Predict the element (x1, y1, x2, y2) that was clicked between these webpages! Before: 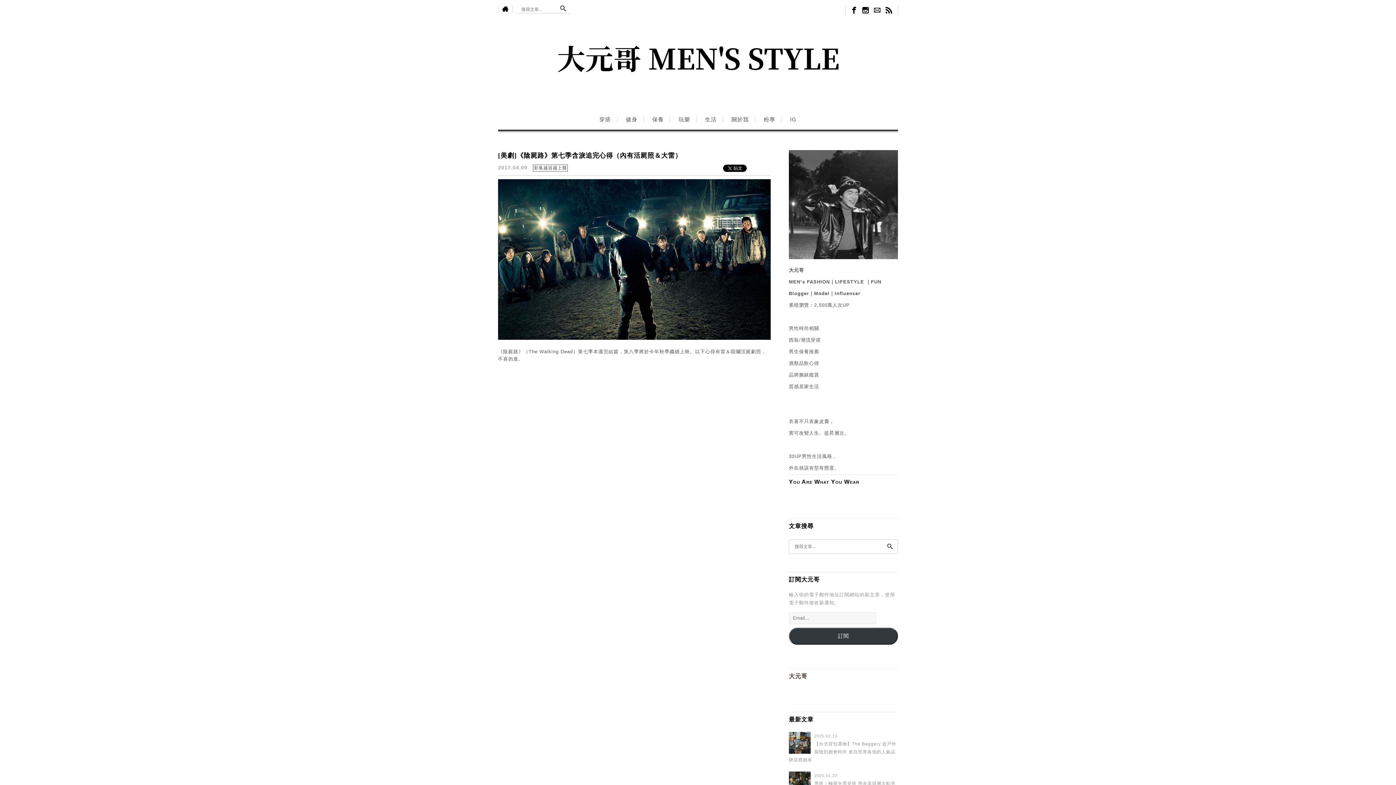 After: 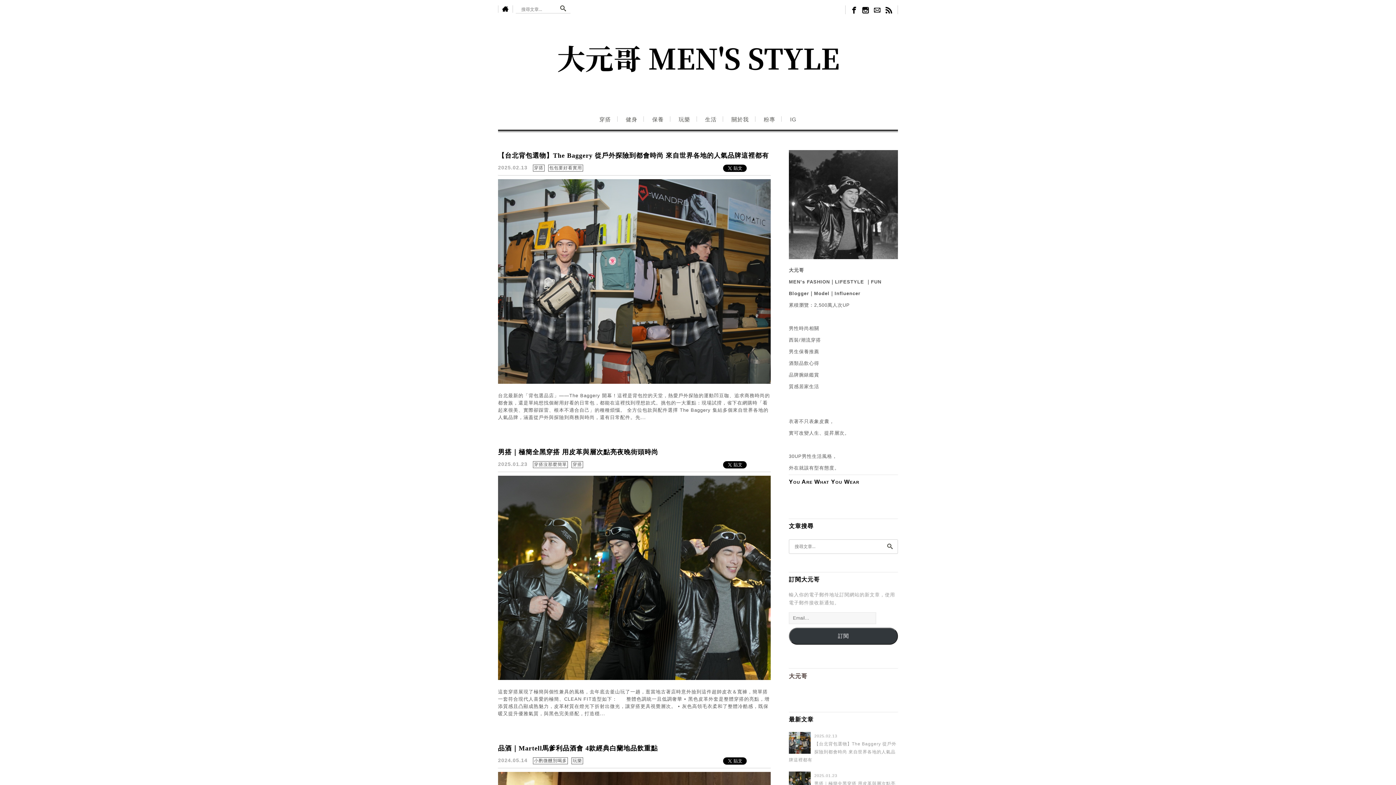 Action: bbox: (556, 5, 570, 12)